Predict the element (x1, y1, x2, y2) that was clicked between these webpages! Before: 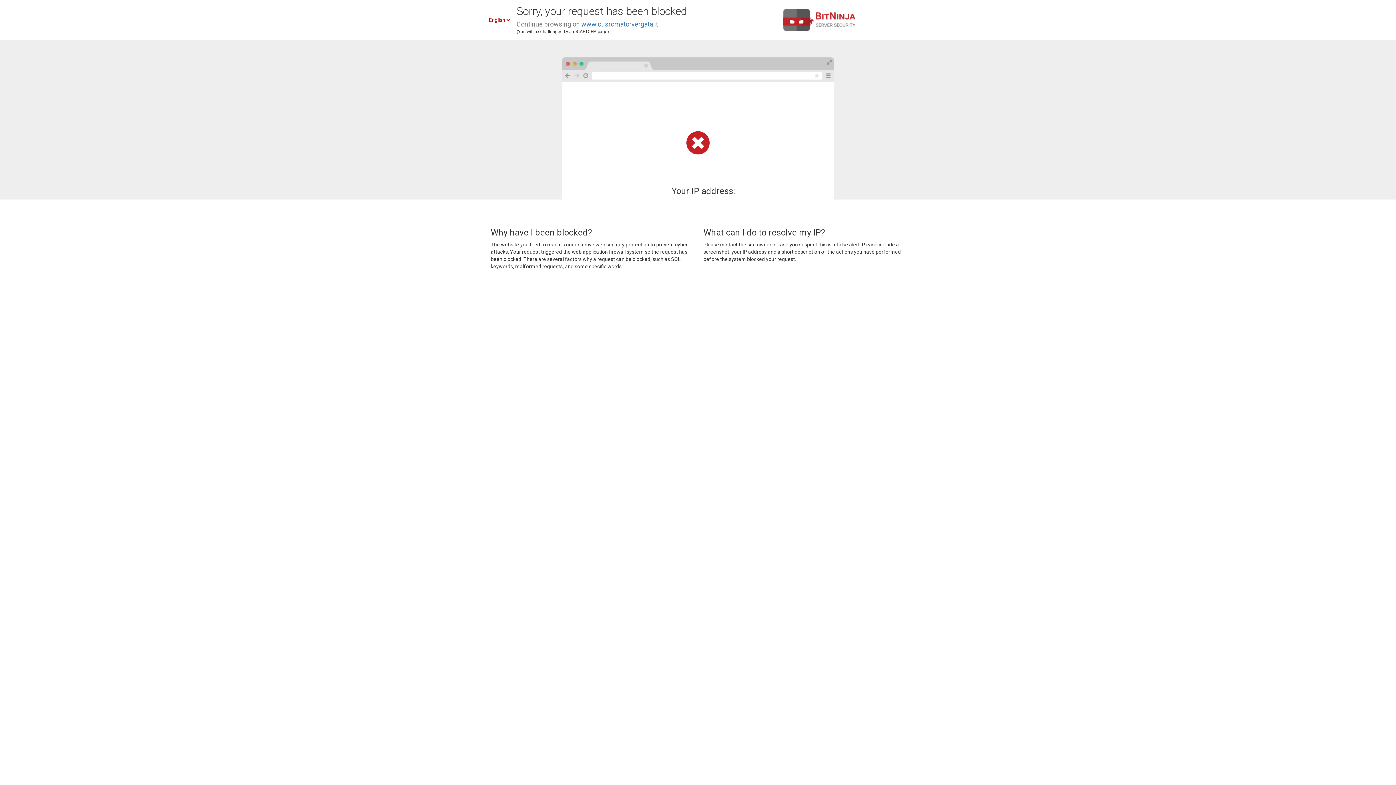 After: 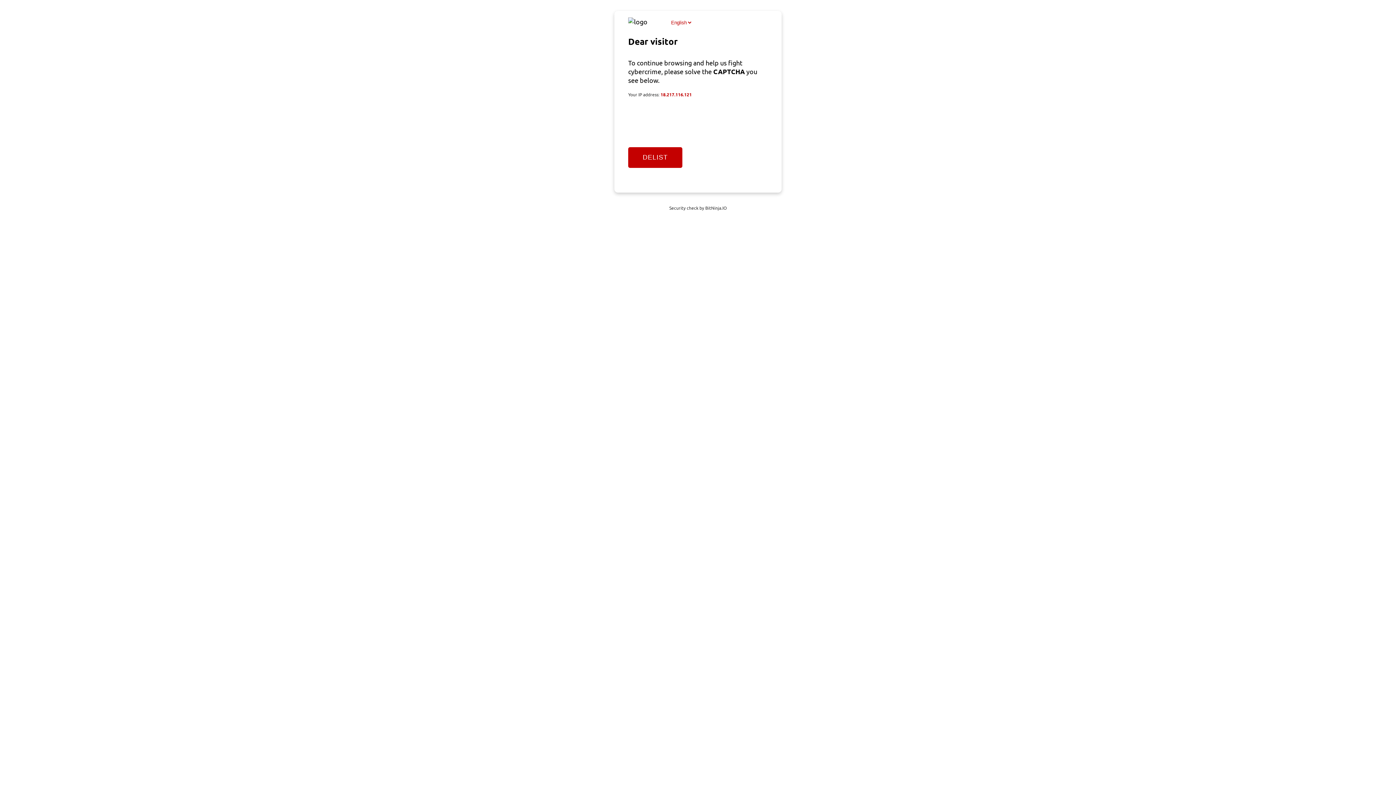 Action: bbox: (581, 20, 658, 28) label: www.cusromatorvergata.it